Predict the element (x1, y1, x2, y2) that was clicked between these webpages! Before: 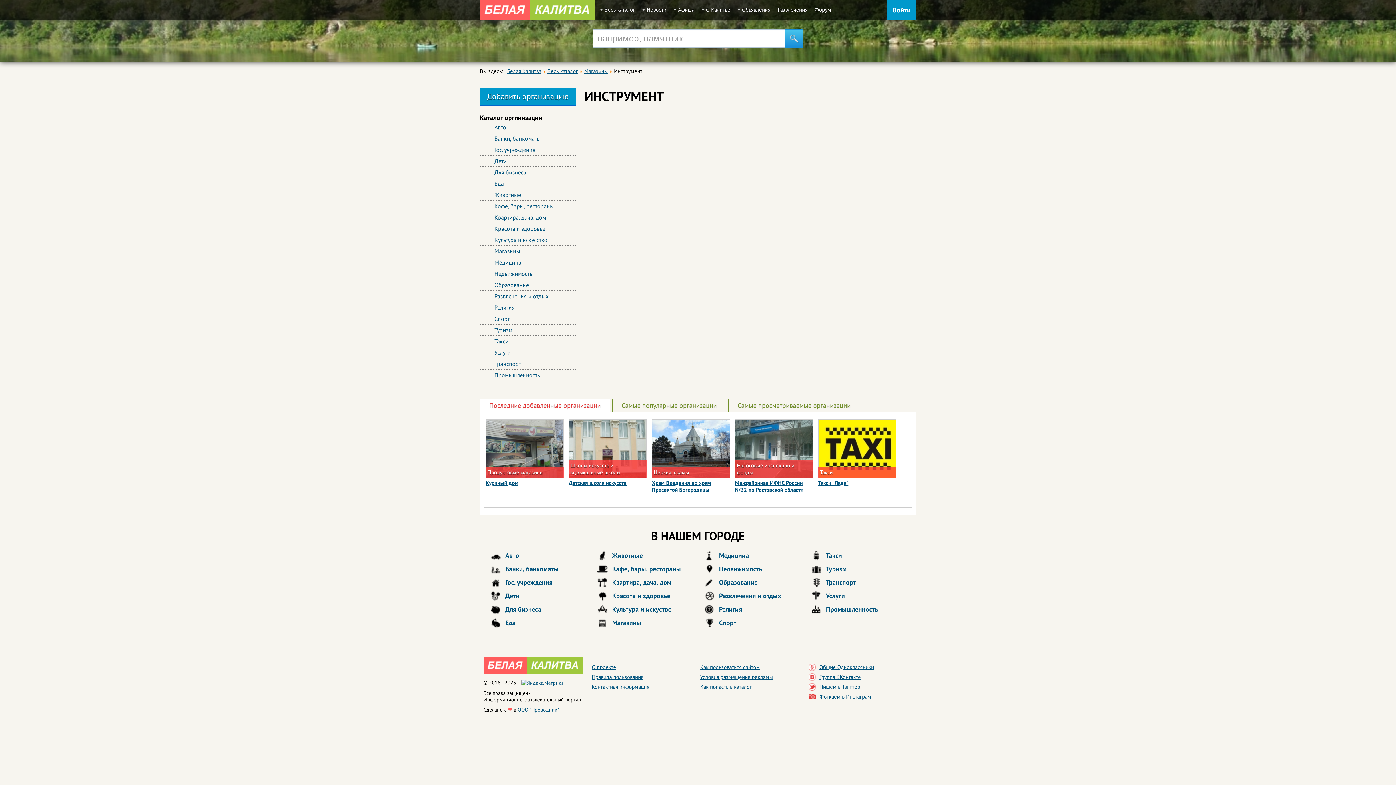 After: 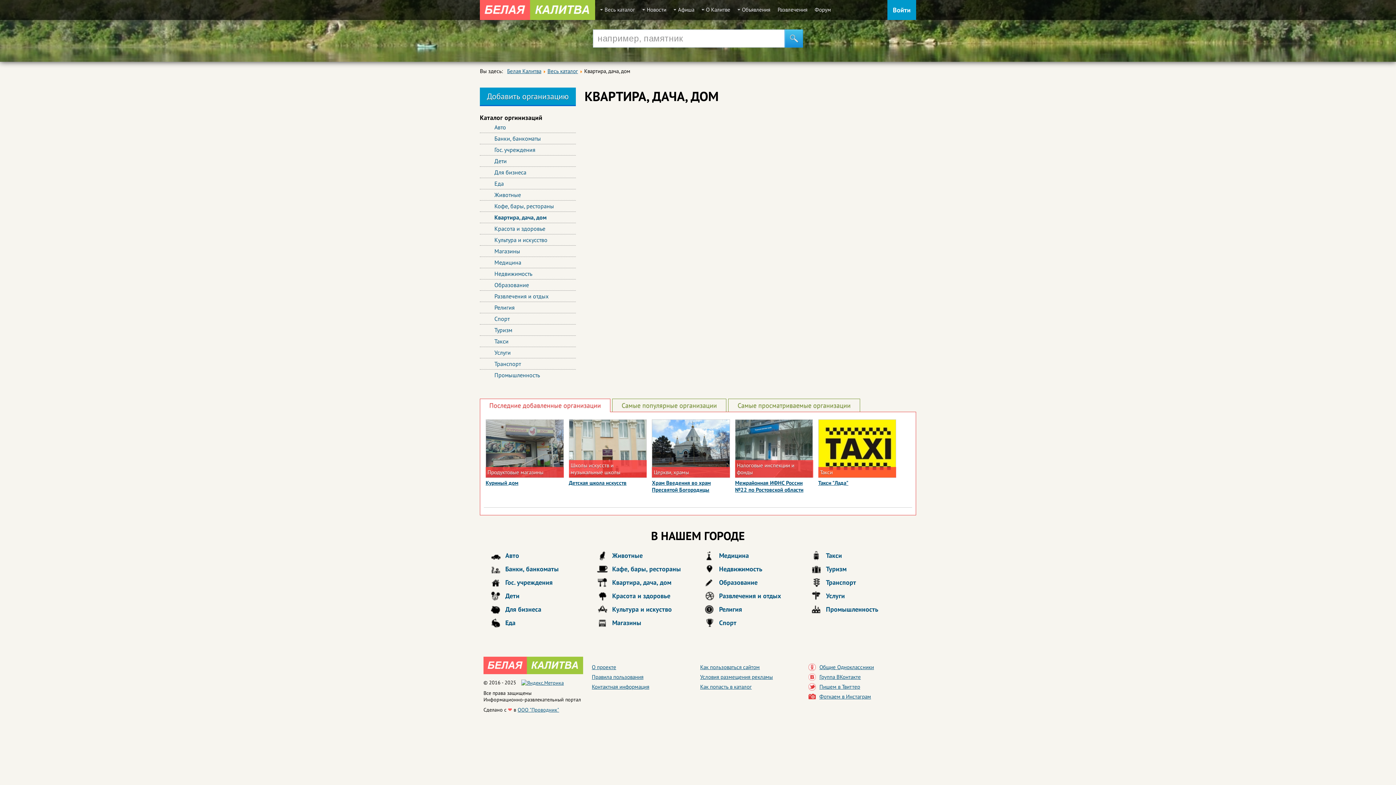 Action: bbox: (608, 576, 693, 589) label: Квартира, дача, дом